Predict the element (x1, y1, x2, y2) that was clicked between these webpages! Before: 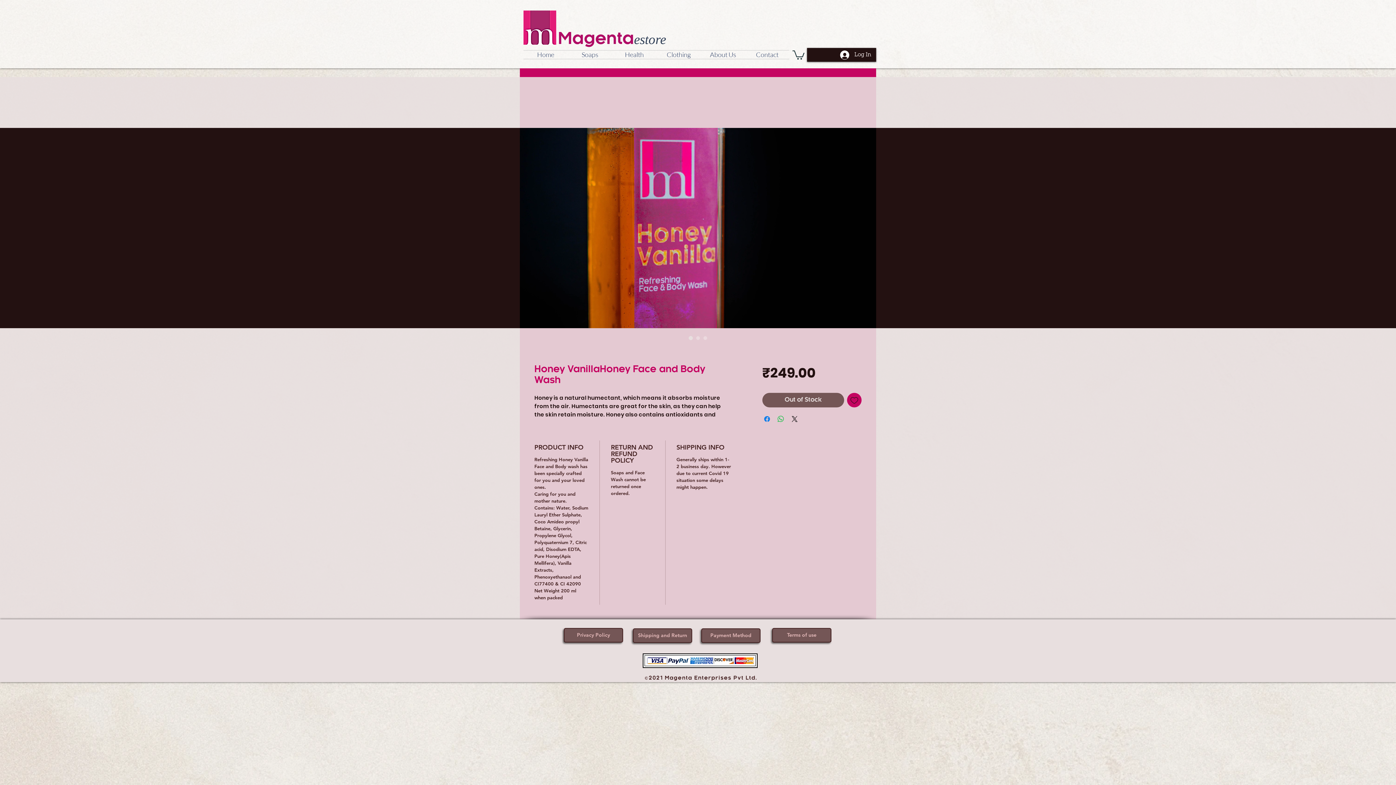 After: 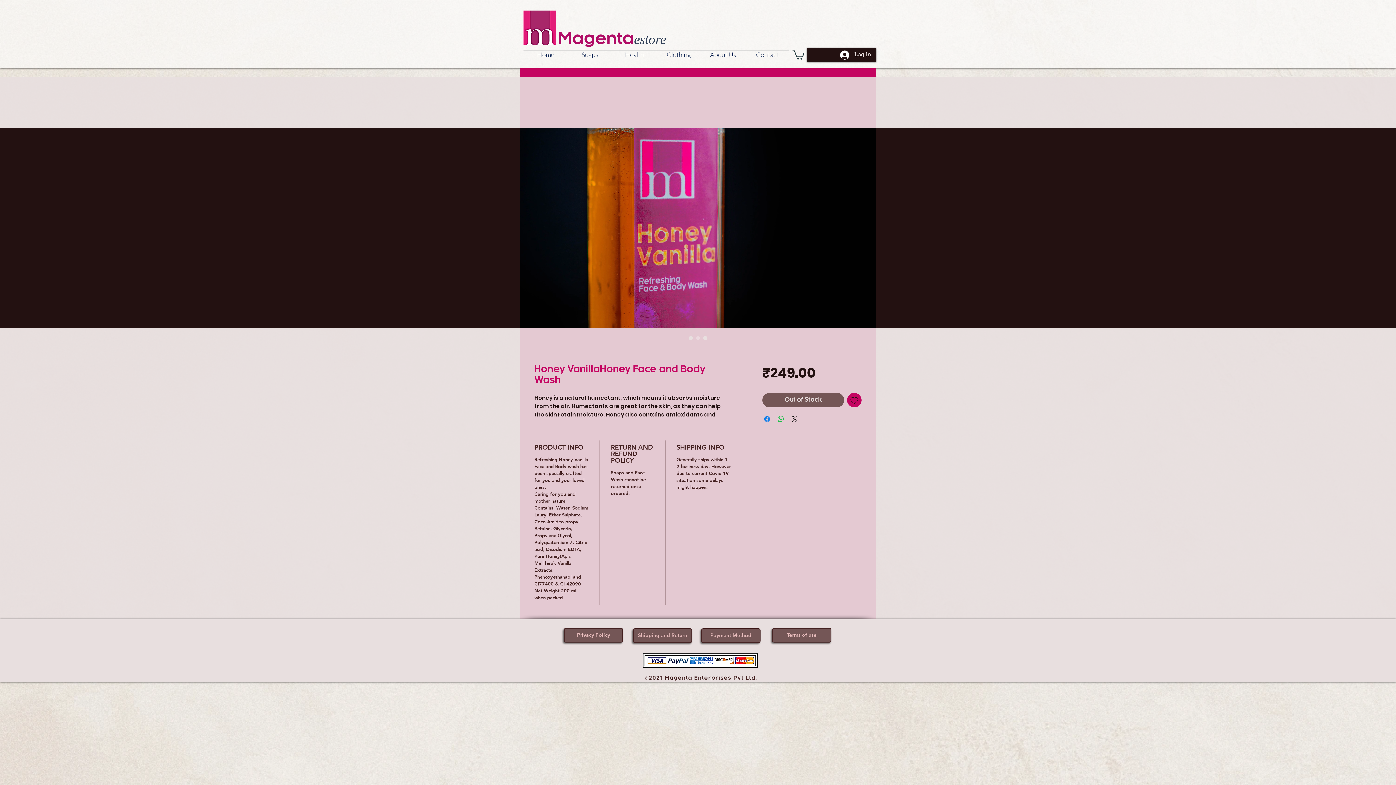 Action: bbox: (701, 334, 709, 341)